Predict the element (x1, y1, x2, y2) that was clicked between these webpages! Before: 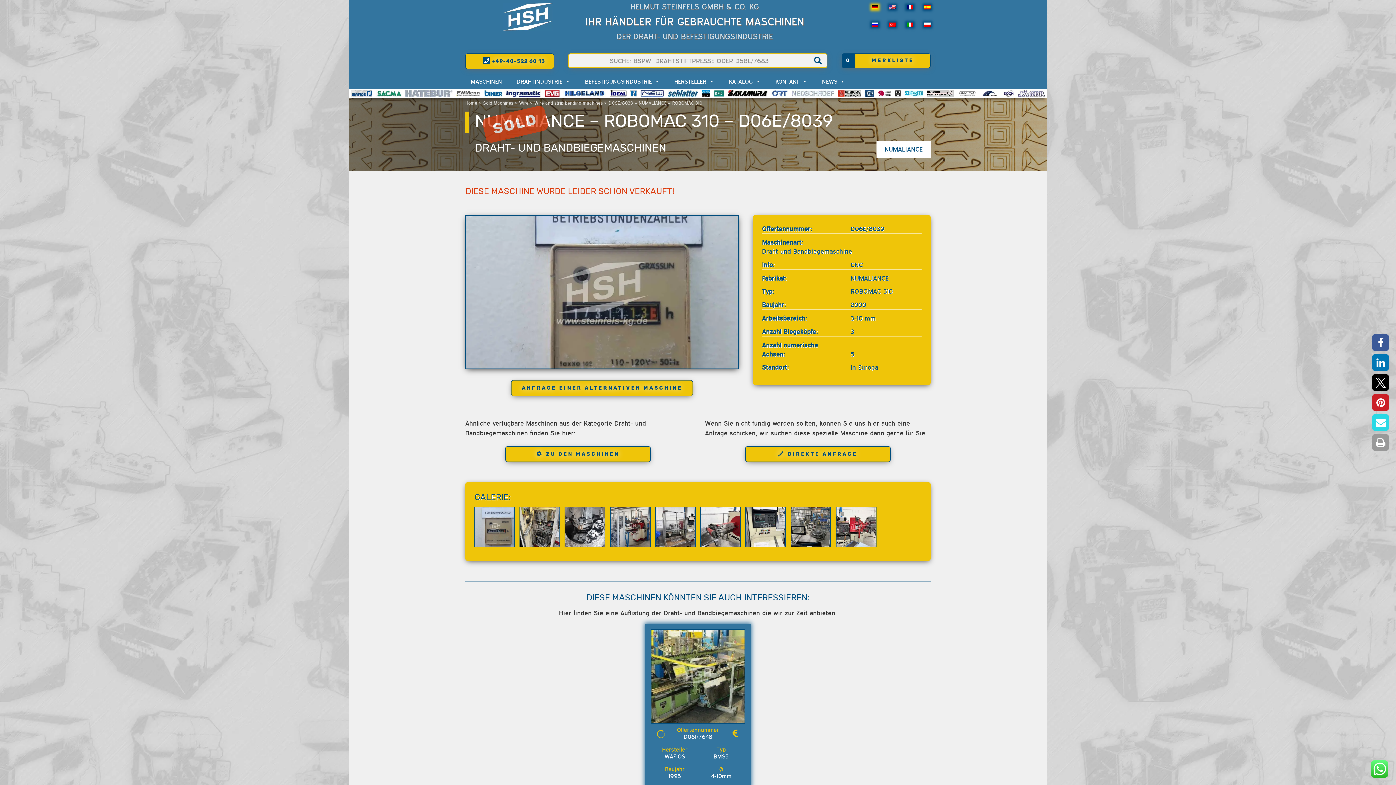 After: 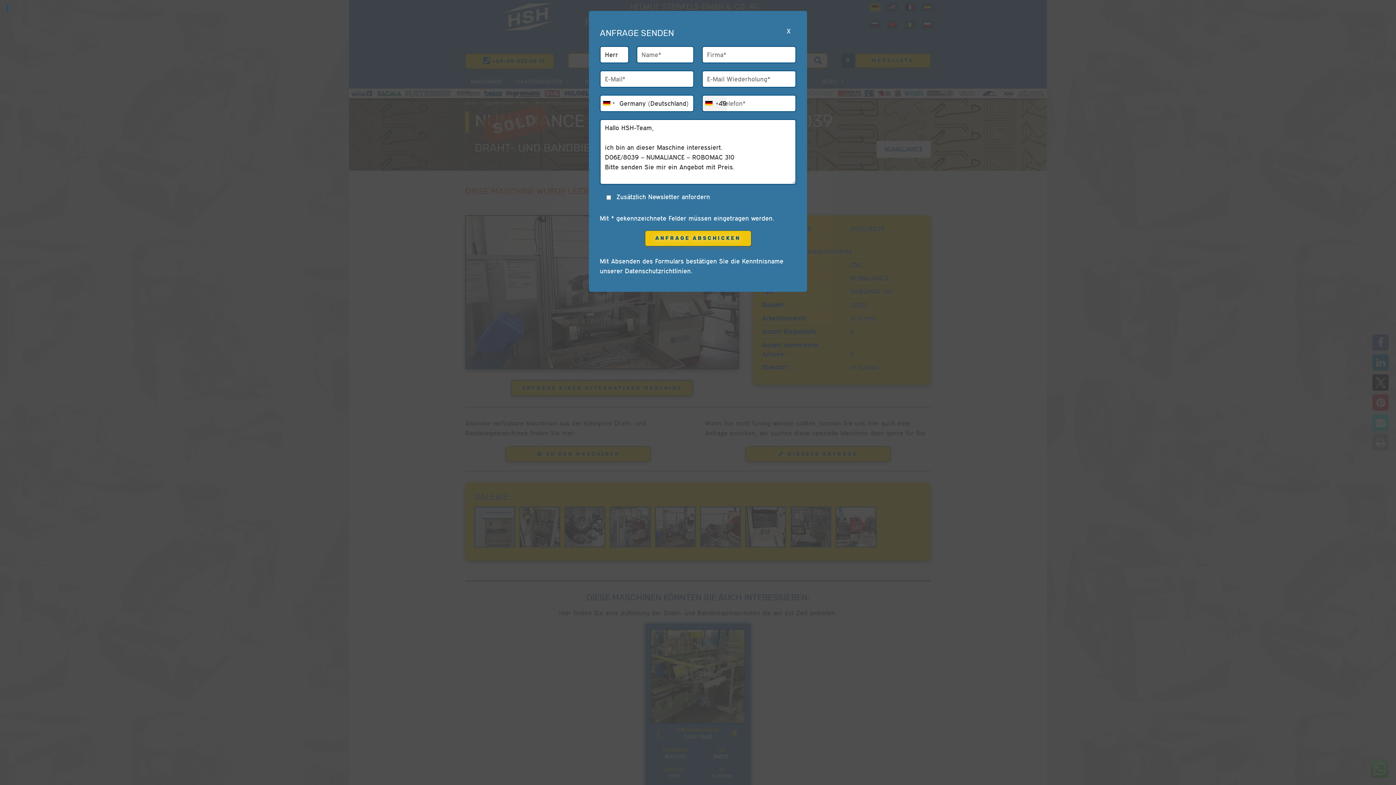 Action: label: ANFRAGE EINER ALTERNATIVEN MASCHINE bbox: (511, 380, 693, 396)